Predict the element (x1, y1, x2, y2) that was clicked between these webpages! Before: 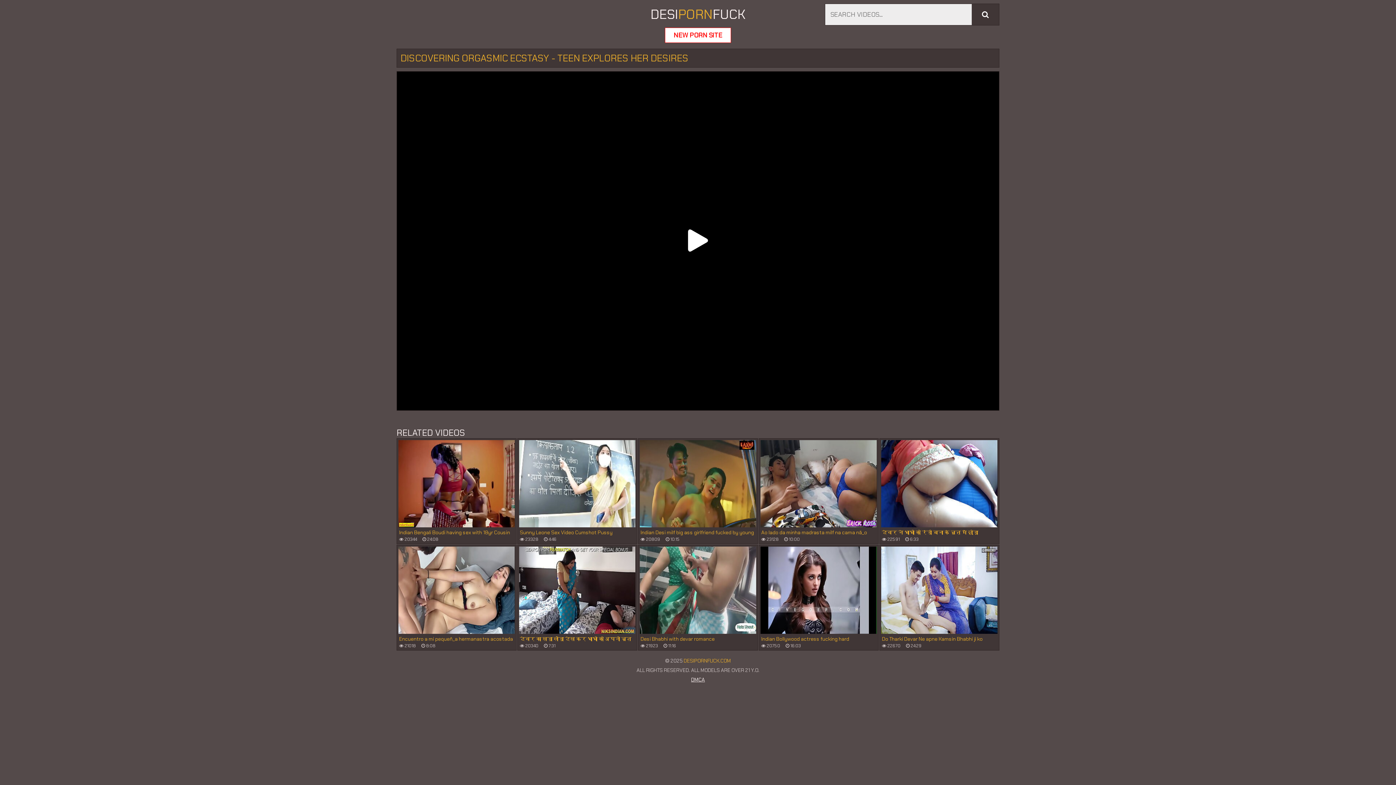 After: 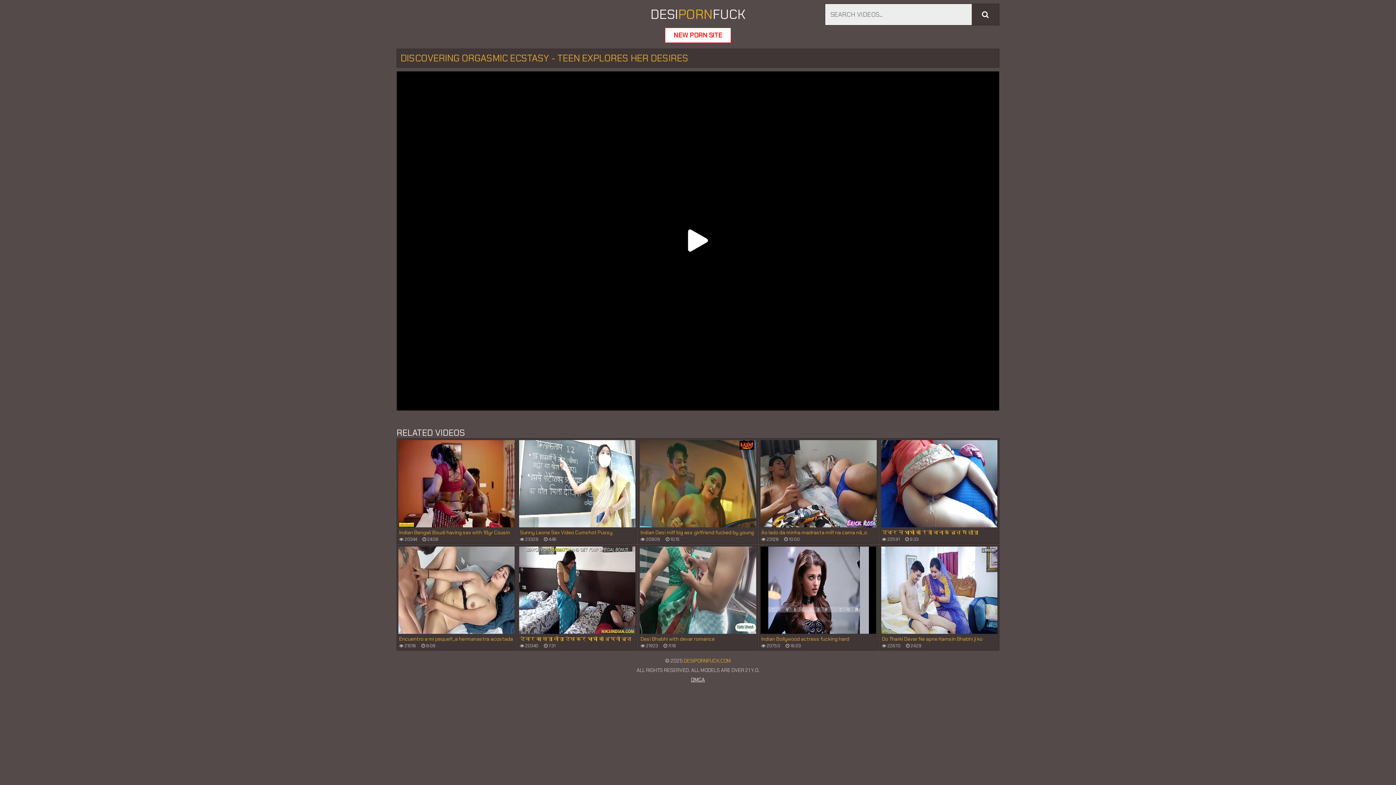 Action: bbox: (673, 30, 722, 39) label: NEW PORN SITE